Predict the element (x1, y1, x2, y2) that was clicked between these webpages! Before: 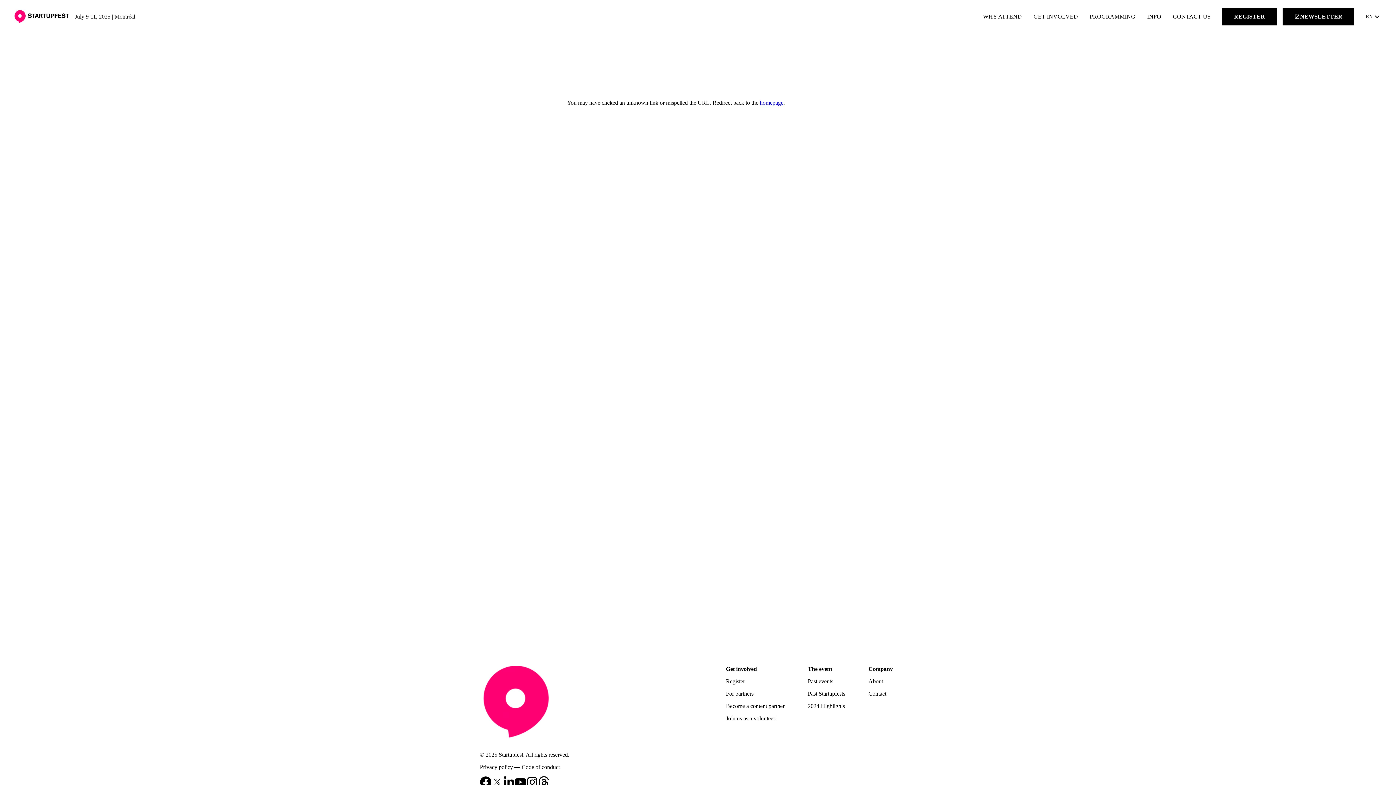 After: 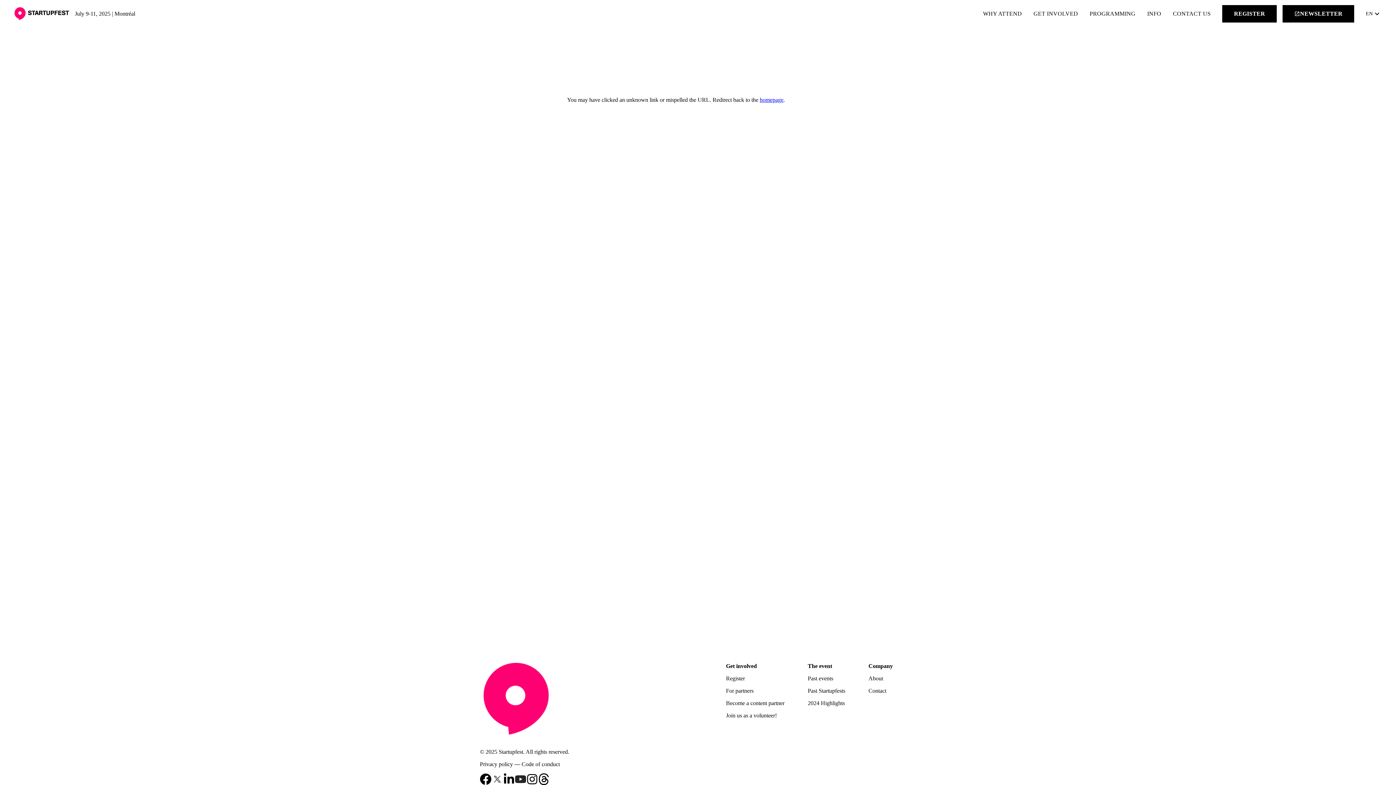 Action: bbox: (514, 776, 526, 788)